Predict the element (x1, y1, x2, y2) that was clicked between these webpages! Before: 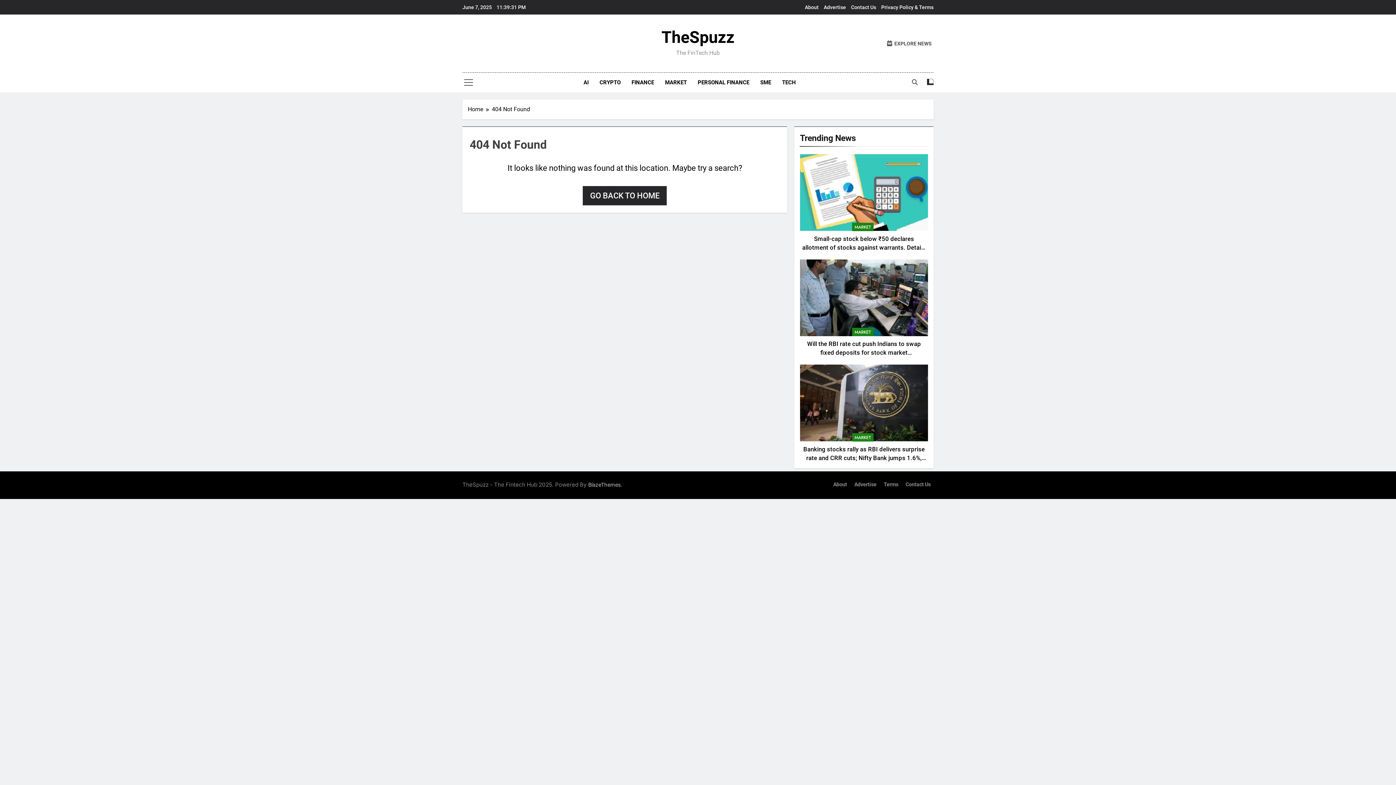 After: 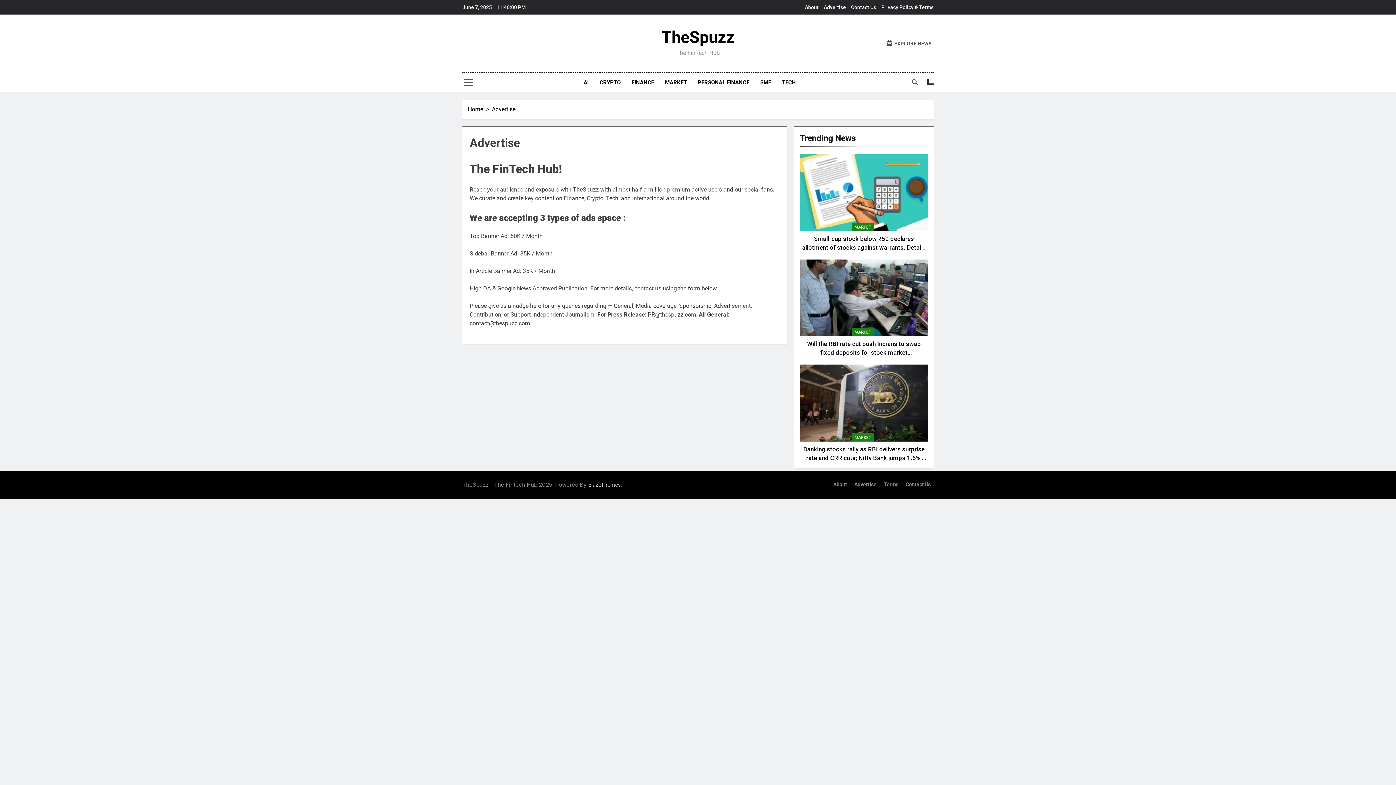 Action: bbox: (824, 4, 846, 10) label: Advertise